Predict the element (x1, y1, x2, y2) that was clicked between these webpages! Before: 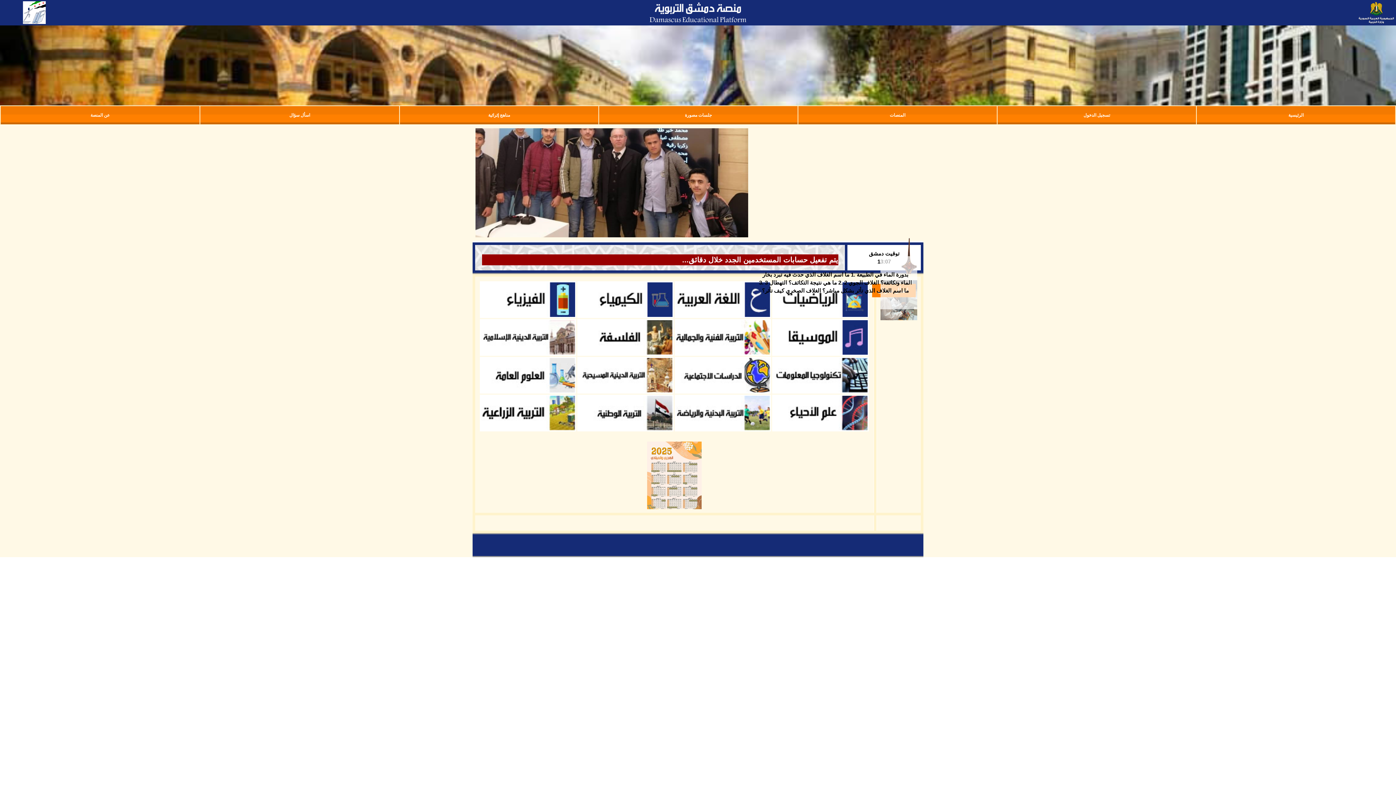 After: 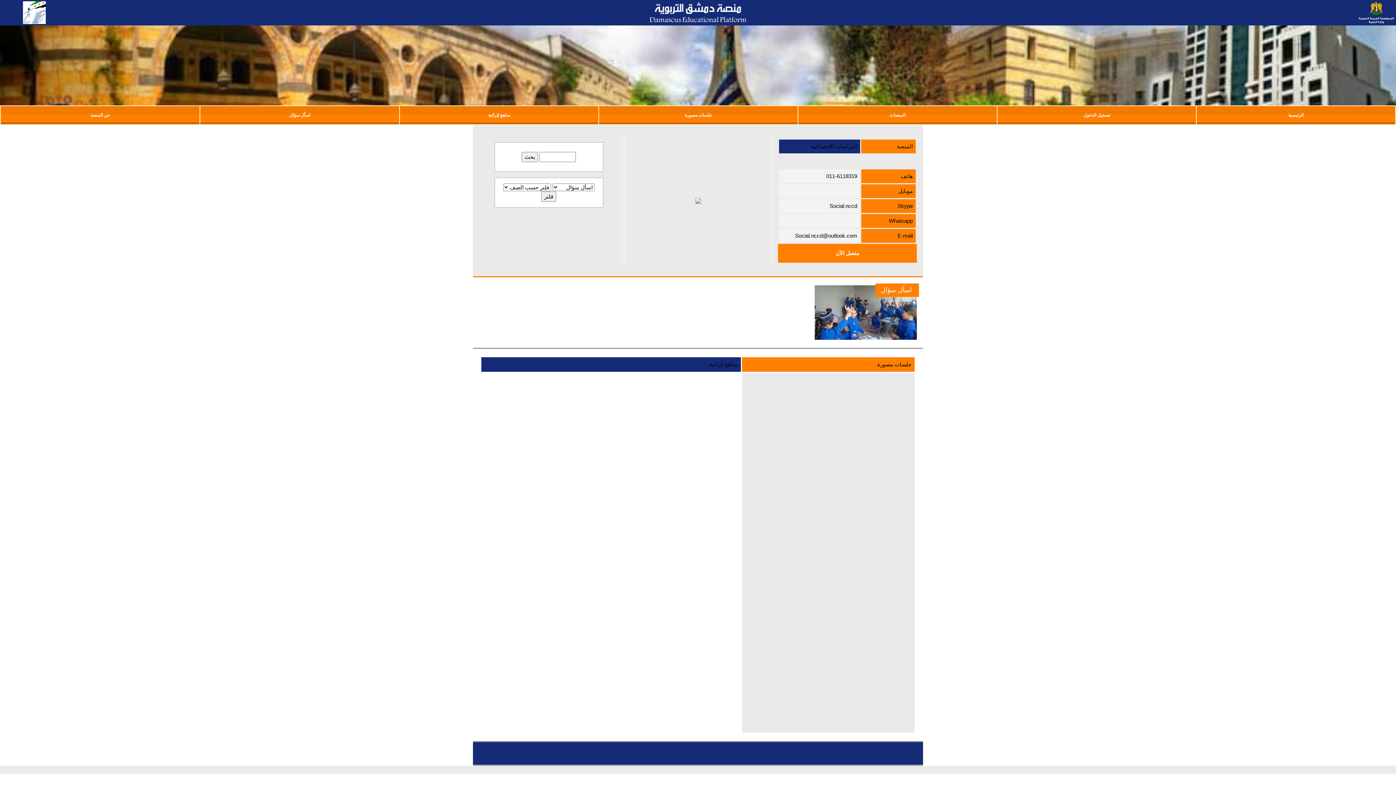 Action: bbox: (676, 371, 770, 377)